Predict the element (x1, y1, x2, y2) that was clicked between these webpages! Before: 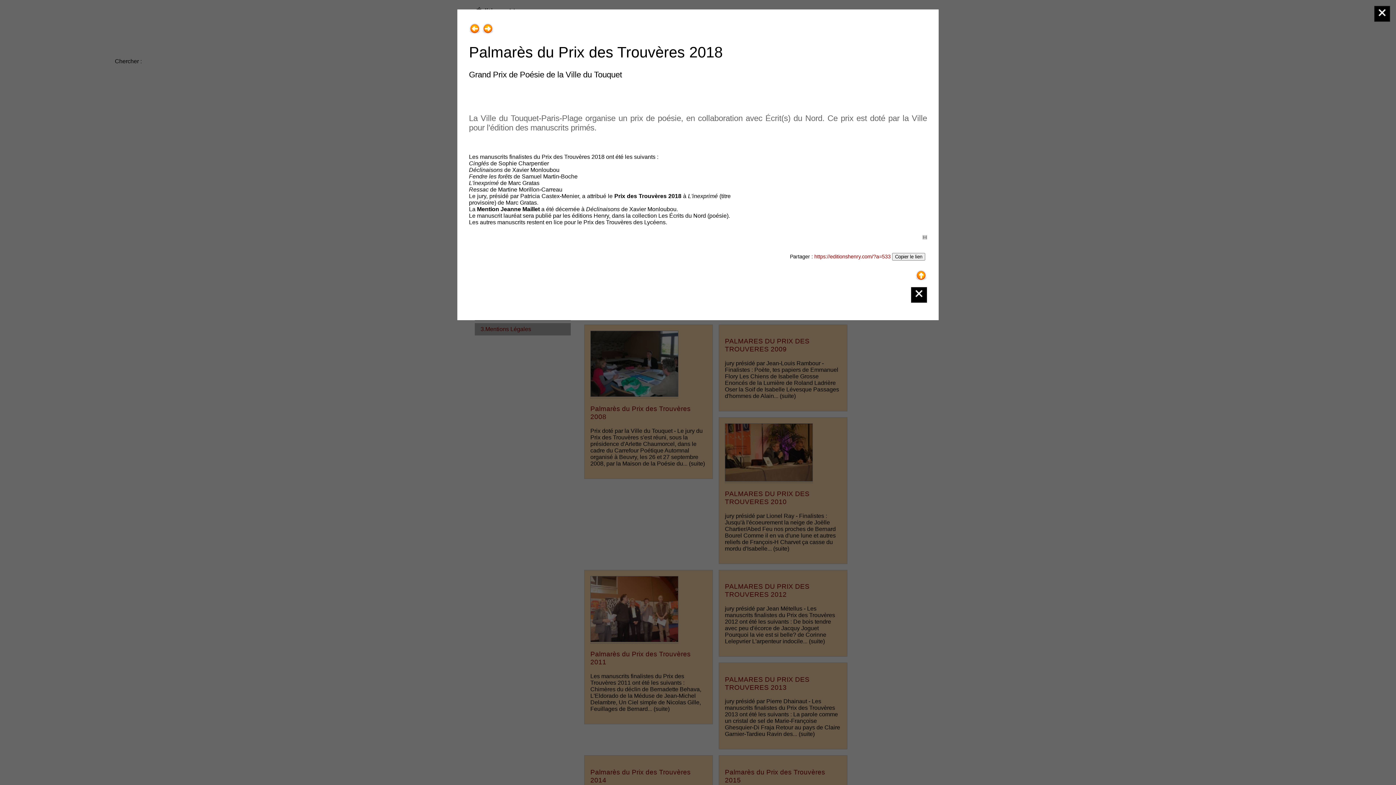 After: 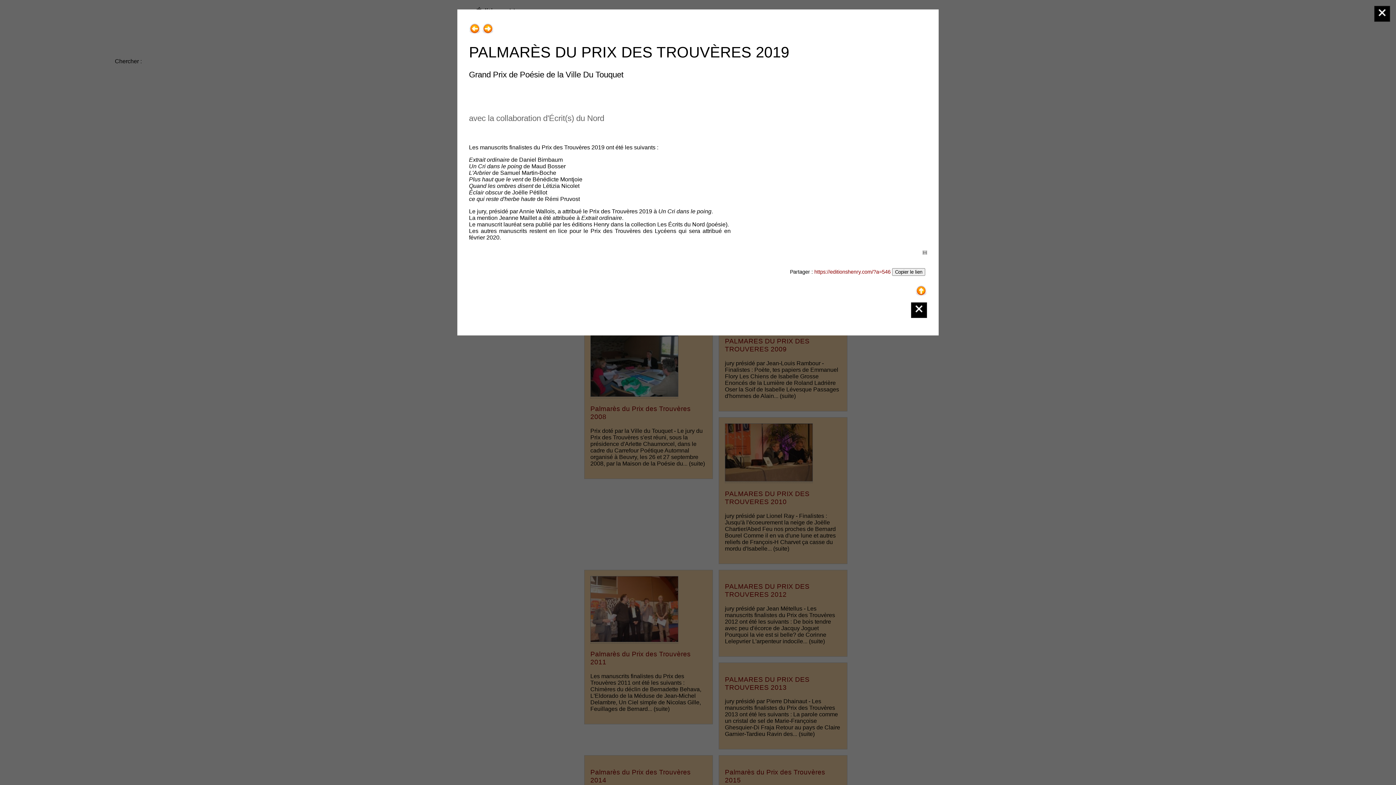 Action: bbox: (482, 22, 493, 29)